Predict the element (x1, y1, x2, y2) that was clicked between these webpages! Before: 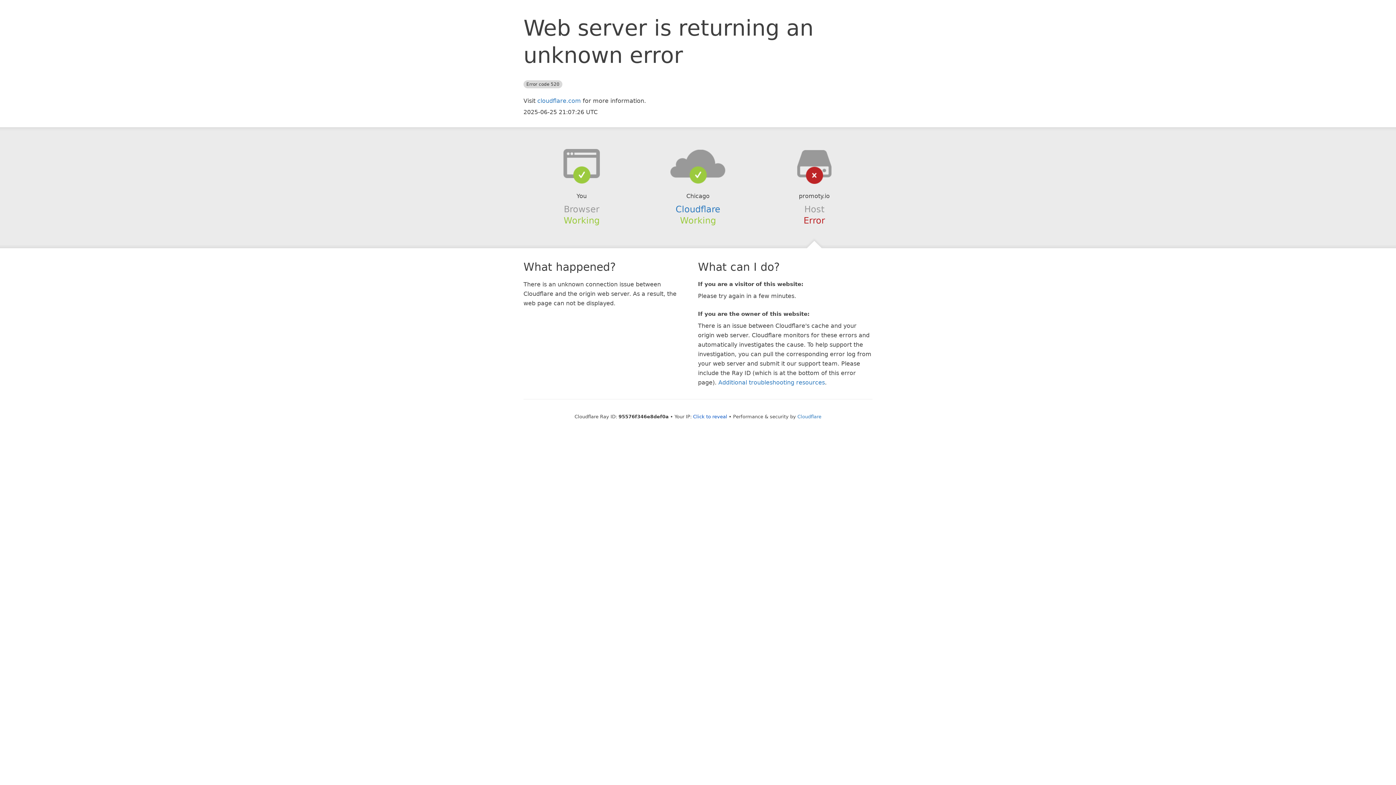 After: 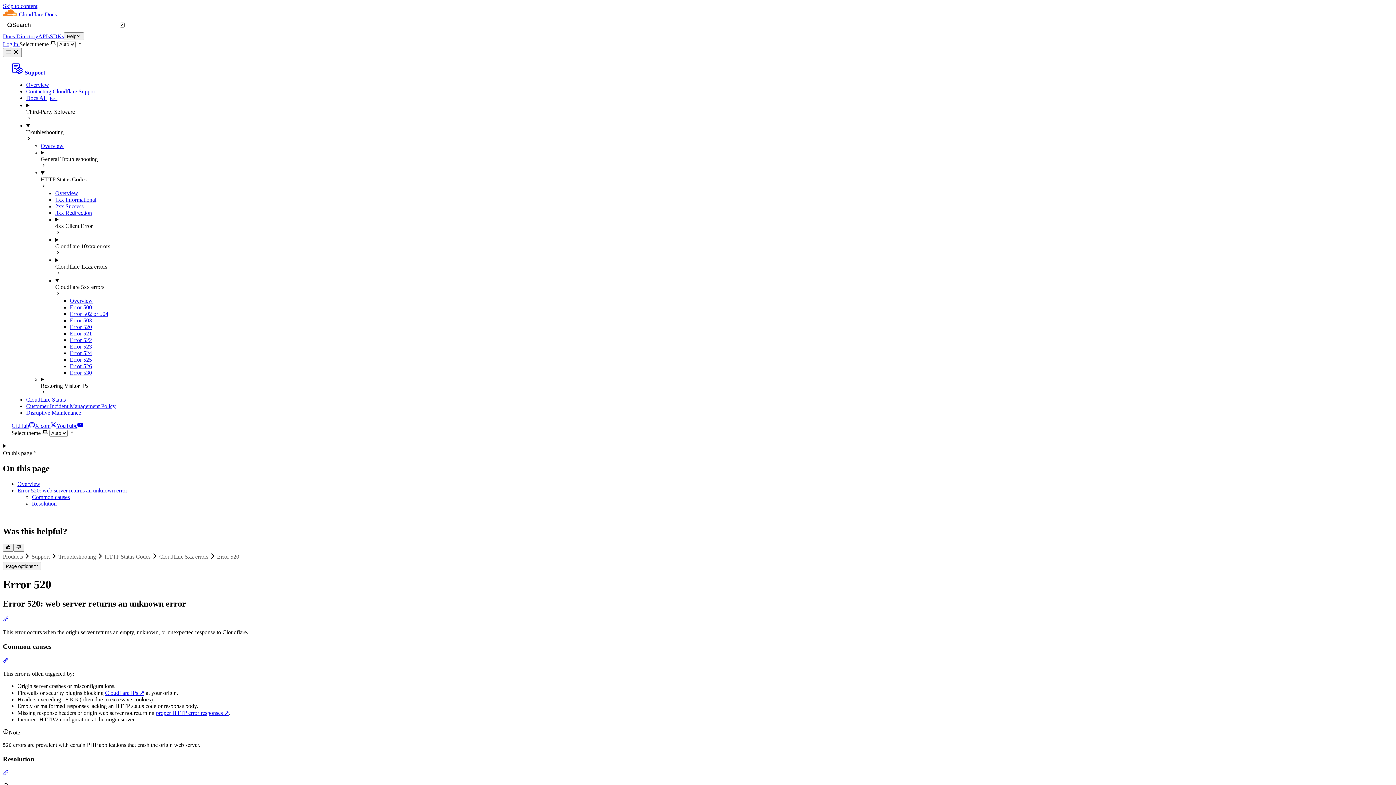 Action: label: Additional troubleshooting resources bbox: (718, 379, 825, 386)